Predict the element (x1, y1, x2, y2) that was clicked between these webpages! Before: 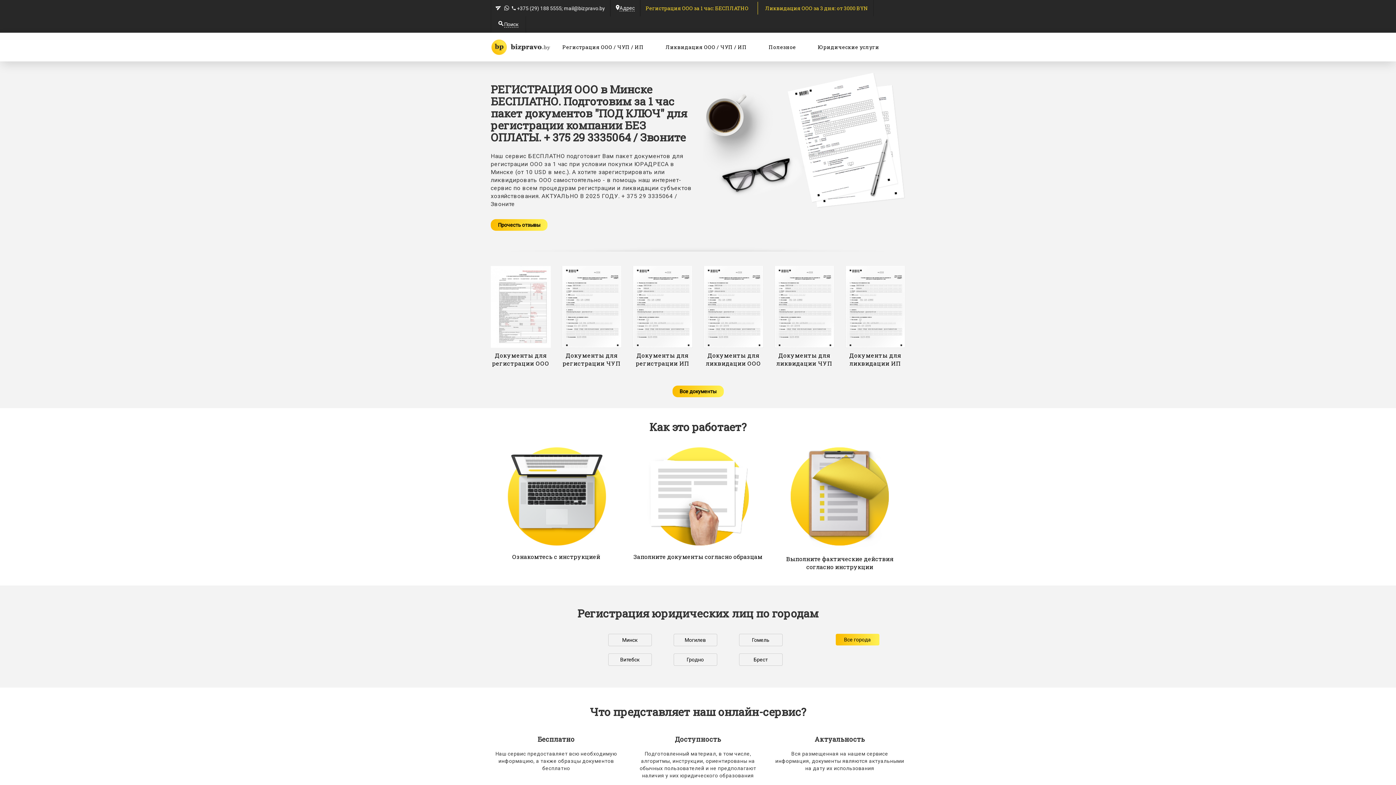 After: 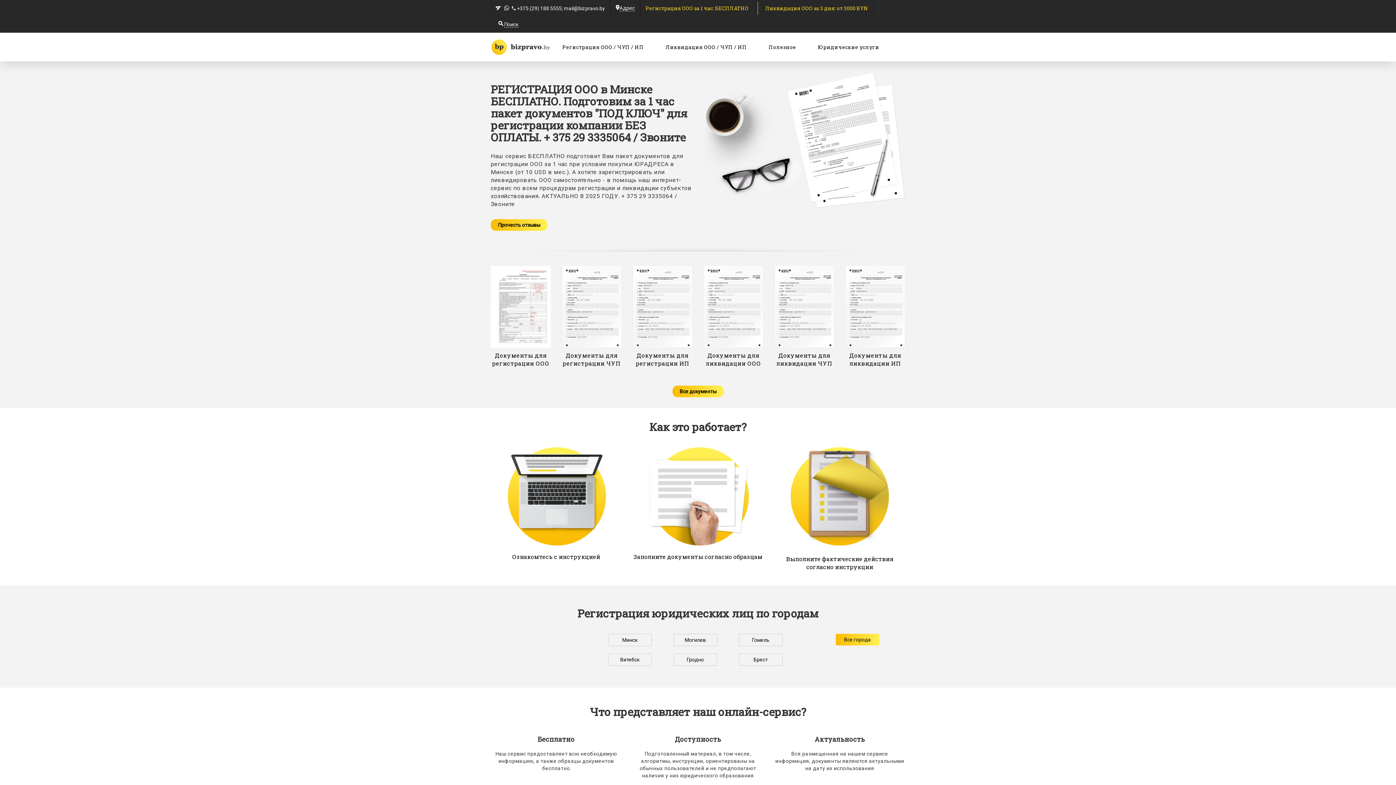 Action: bbox: (774, 266, 834, 367) label: Документы для ликвидации ЧУП